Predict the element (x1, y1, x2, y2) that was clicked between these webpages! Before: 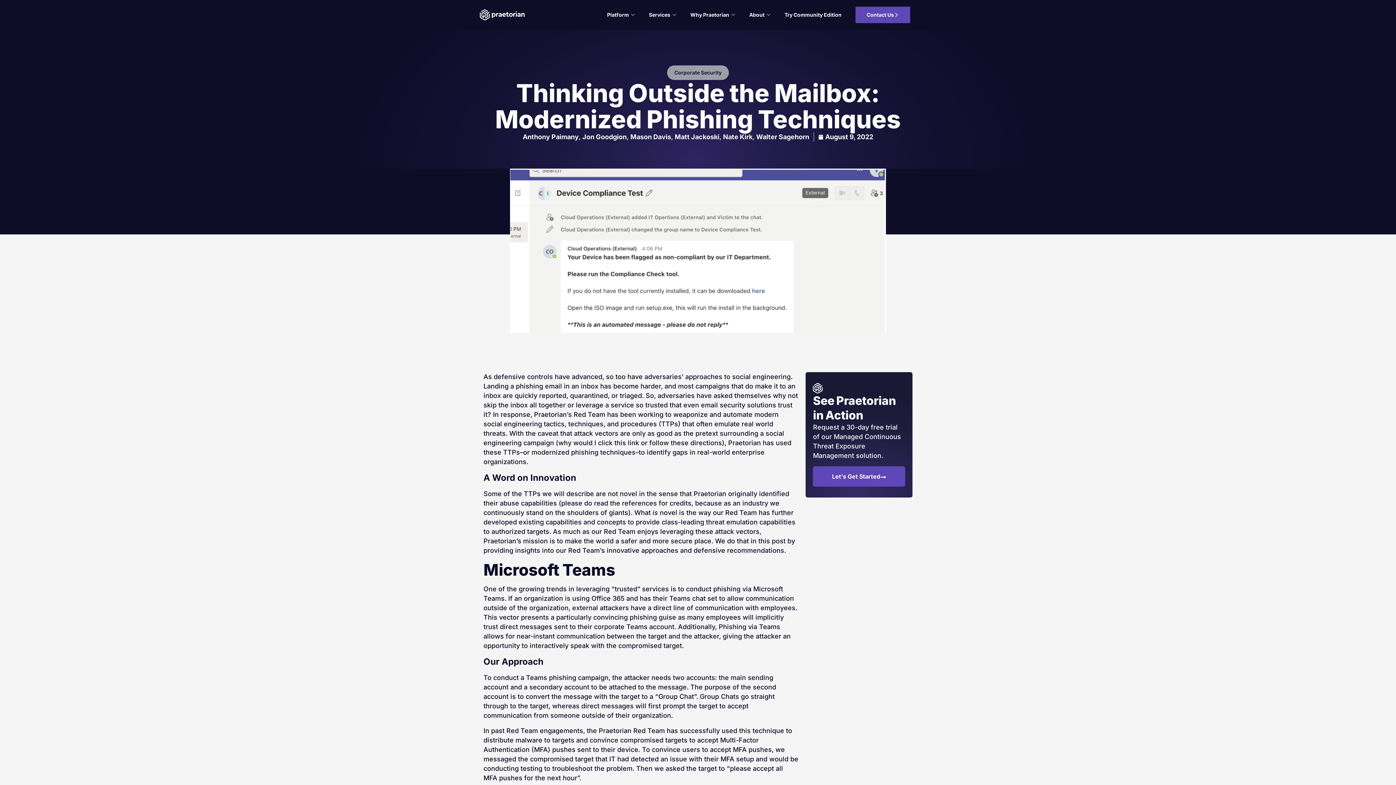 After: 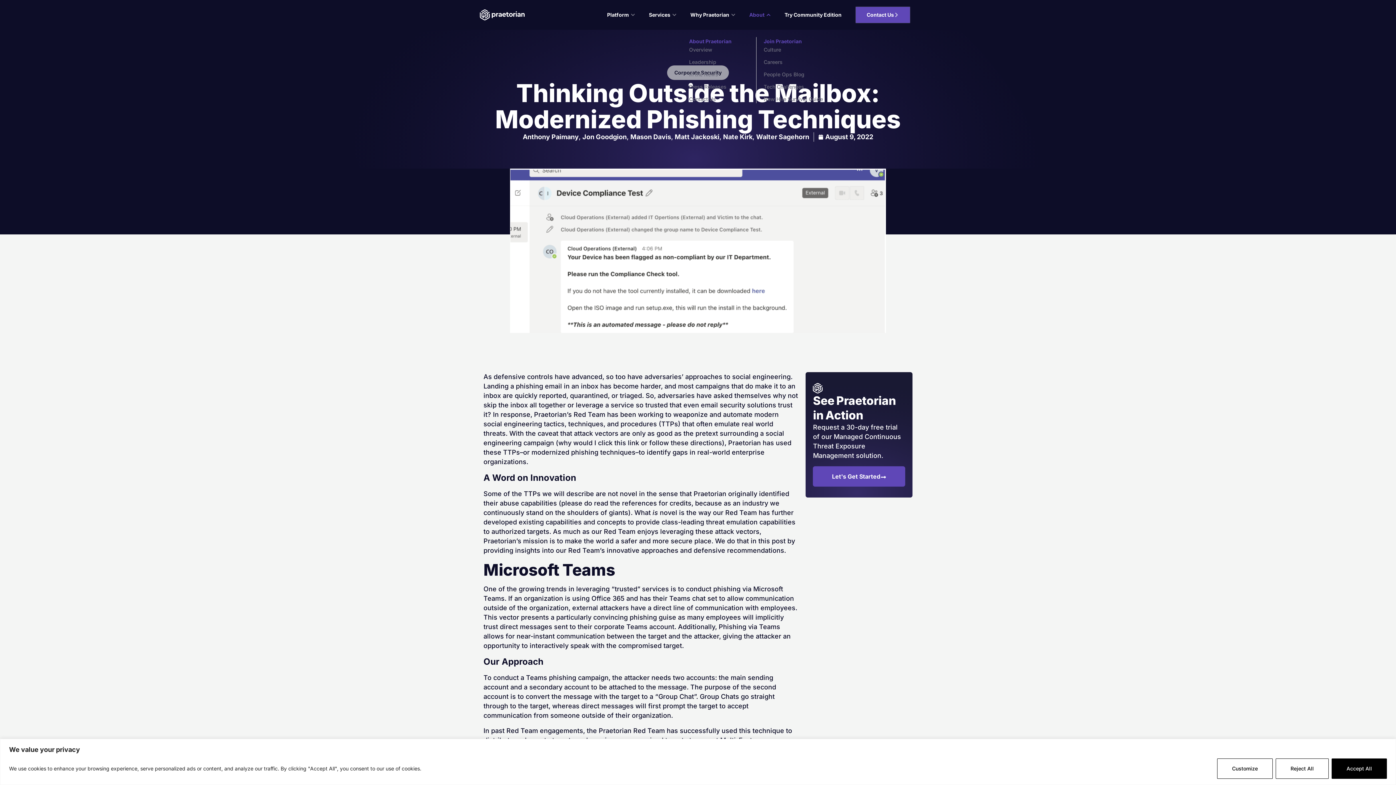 Action: bbox: (749, 12, 764, 17) label: About